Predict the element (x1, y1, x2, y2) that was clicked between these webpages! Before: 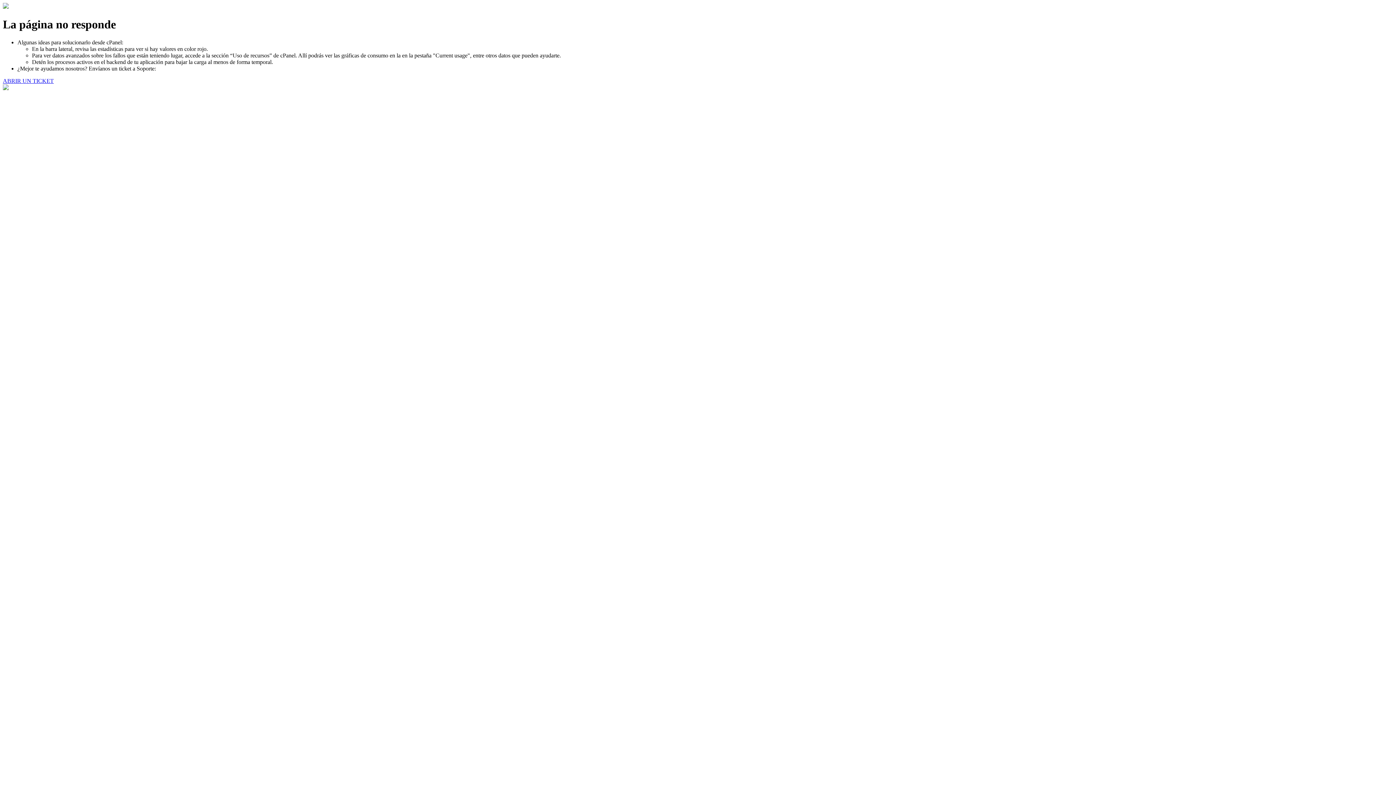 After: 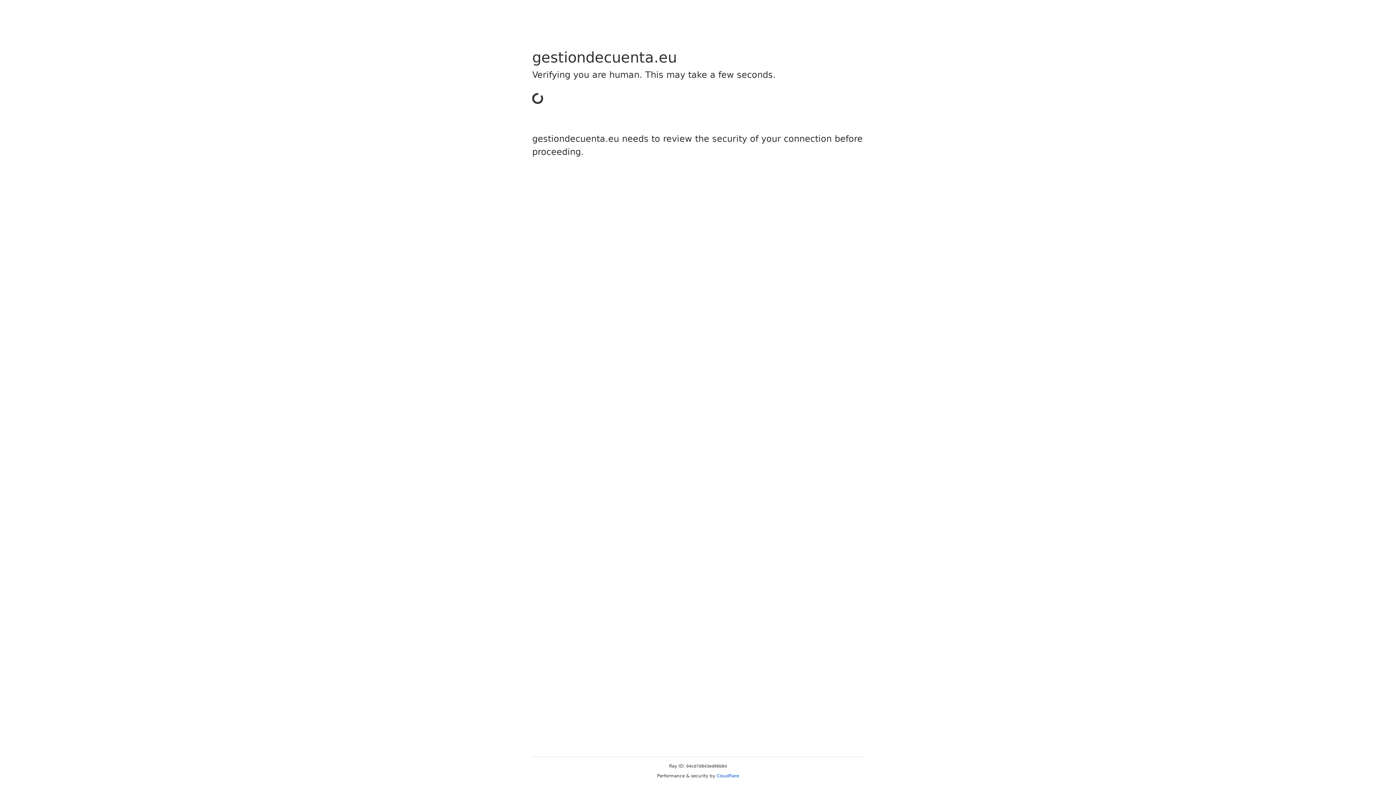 Action: label: ABRIR UN TICKET bbox: (2, 77, 53, 83)